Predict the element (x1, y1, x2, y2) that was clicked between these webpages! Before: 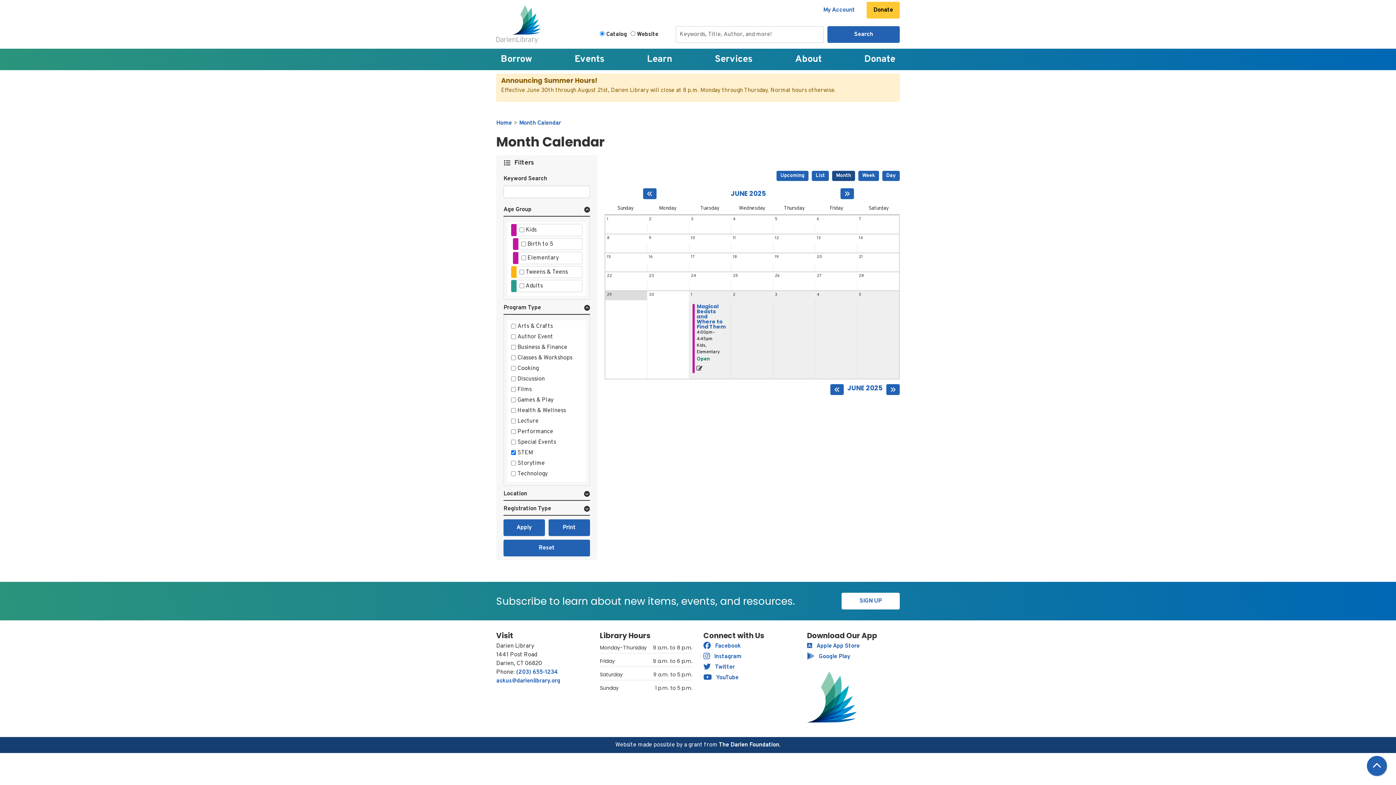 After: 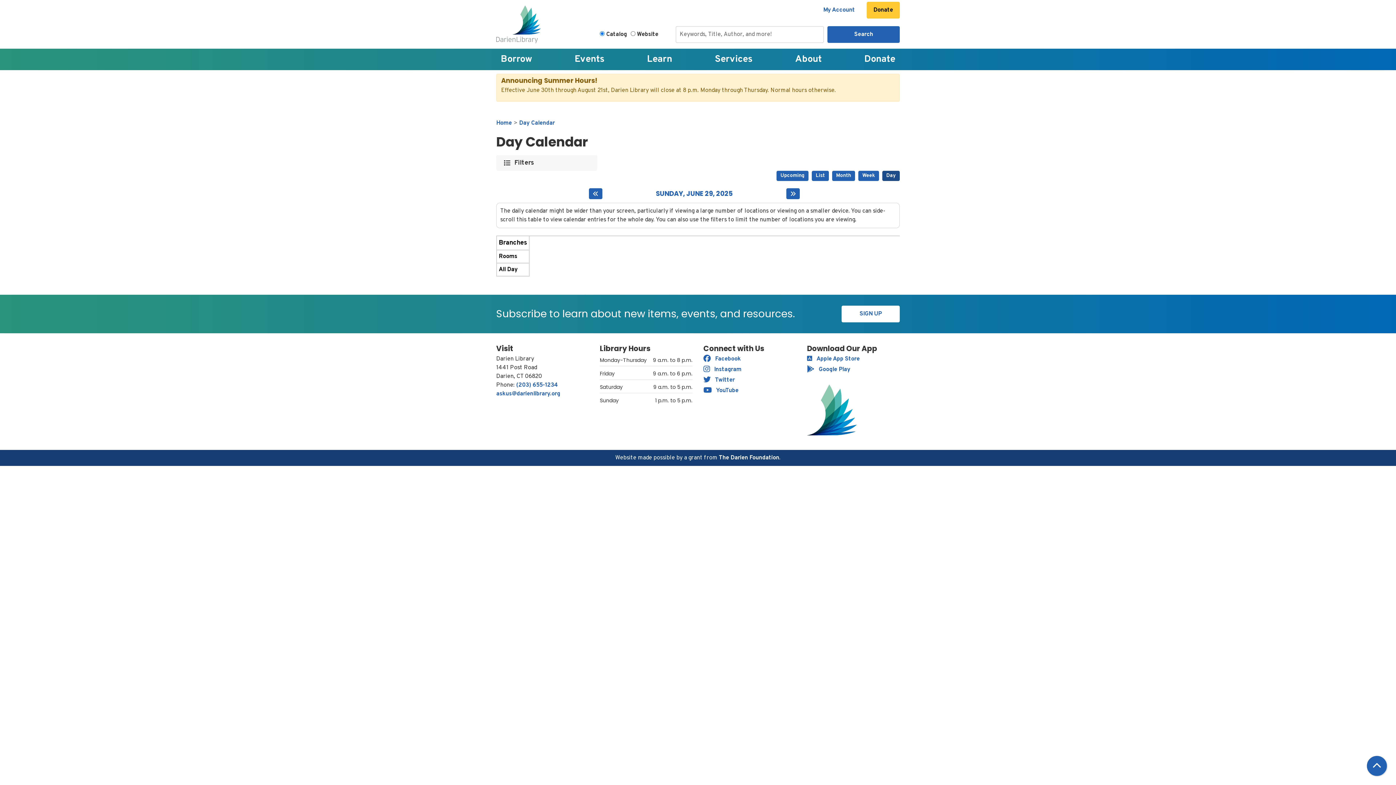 Action: bbox: (882, 170, 900, 181) label: Day